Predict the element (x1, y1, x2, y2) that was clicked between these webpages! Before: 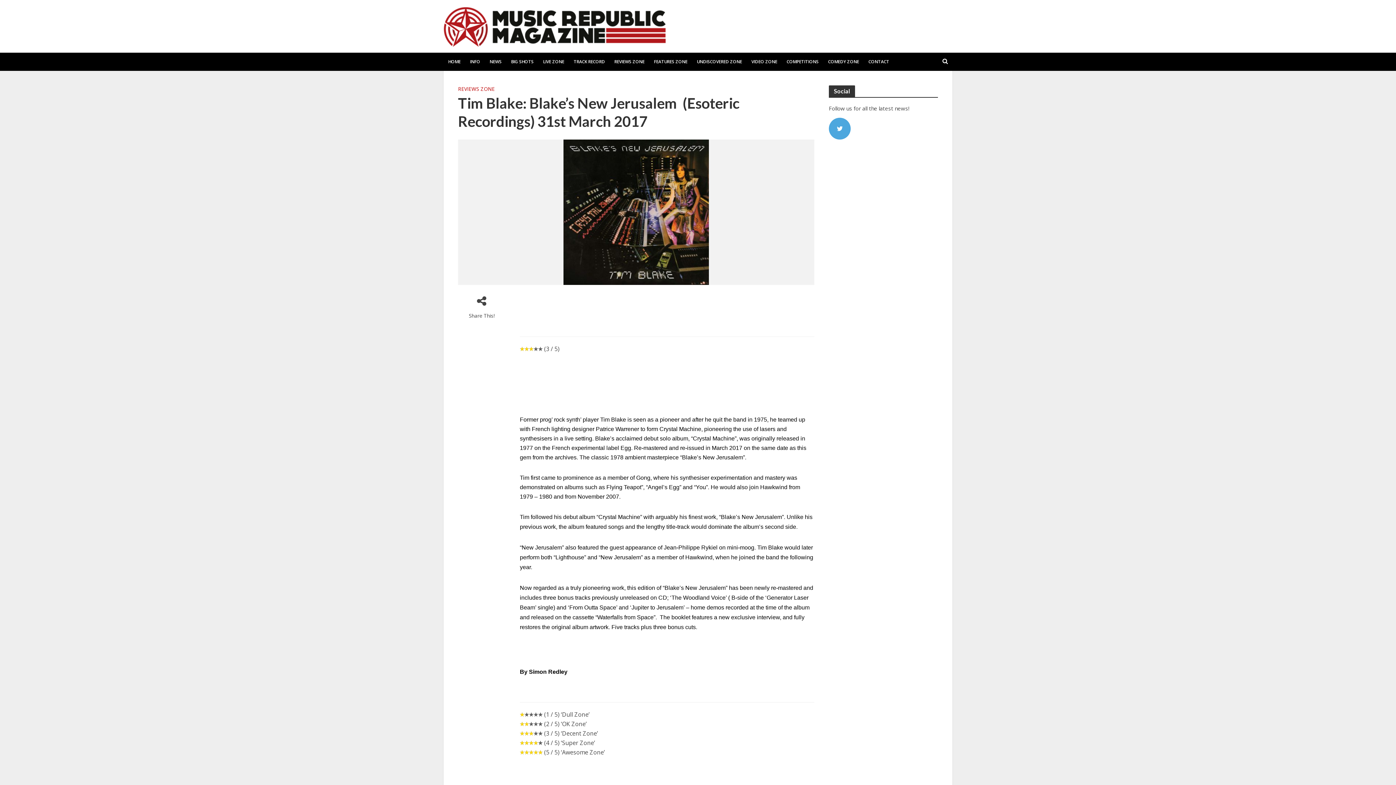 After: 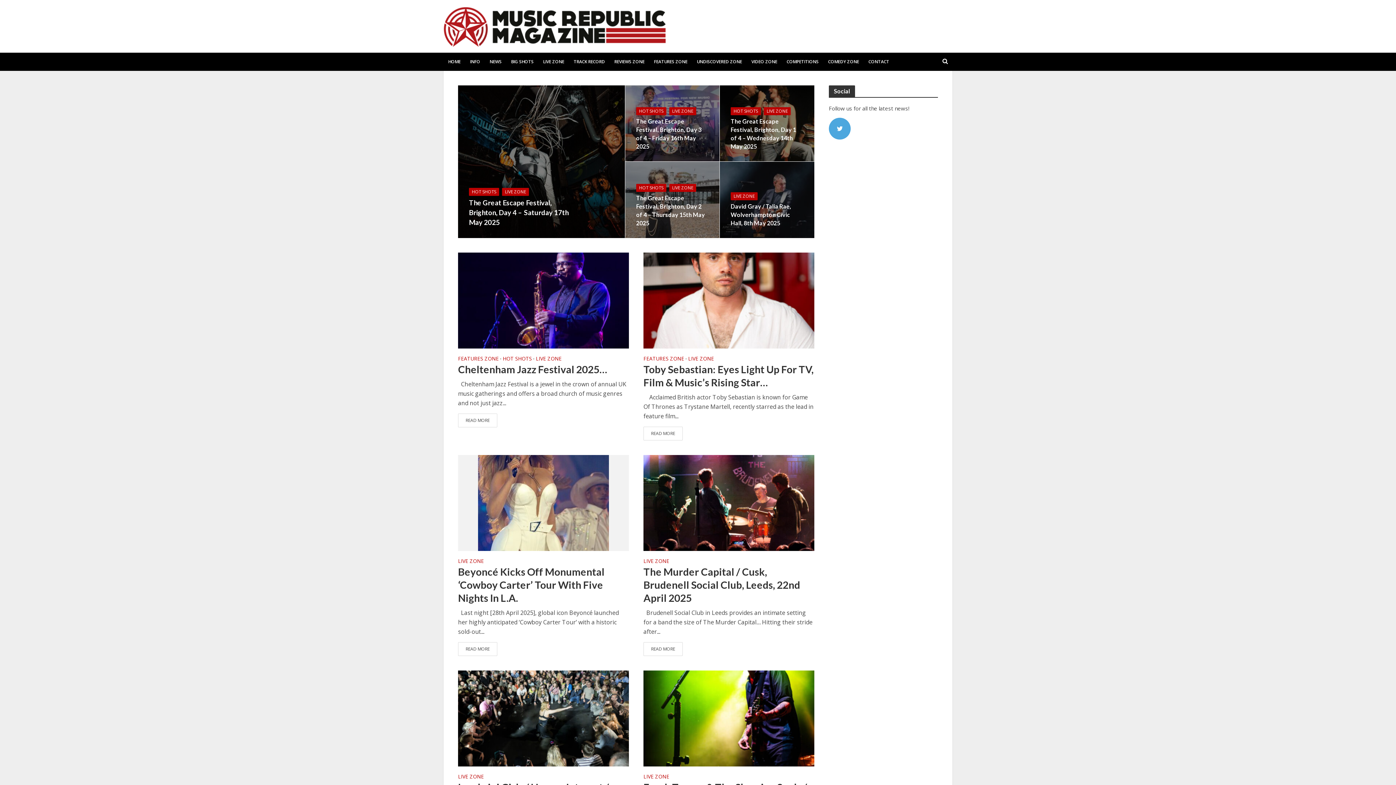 Action: bbox: (538, 52, 569, 70) label: LIVE ZONE